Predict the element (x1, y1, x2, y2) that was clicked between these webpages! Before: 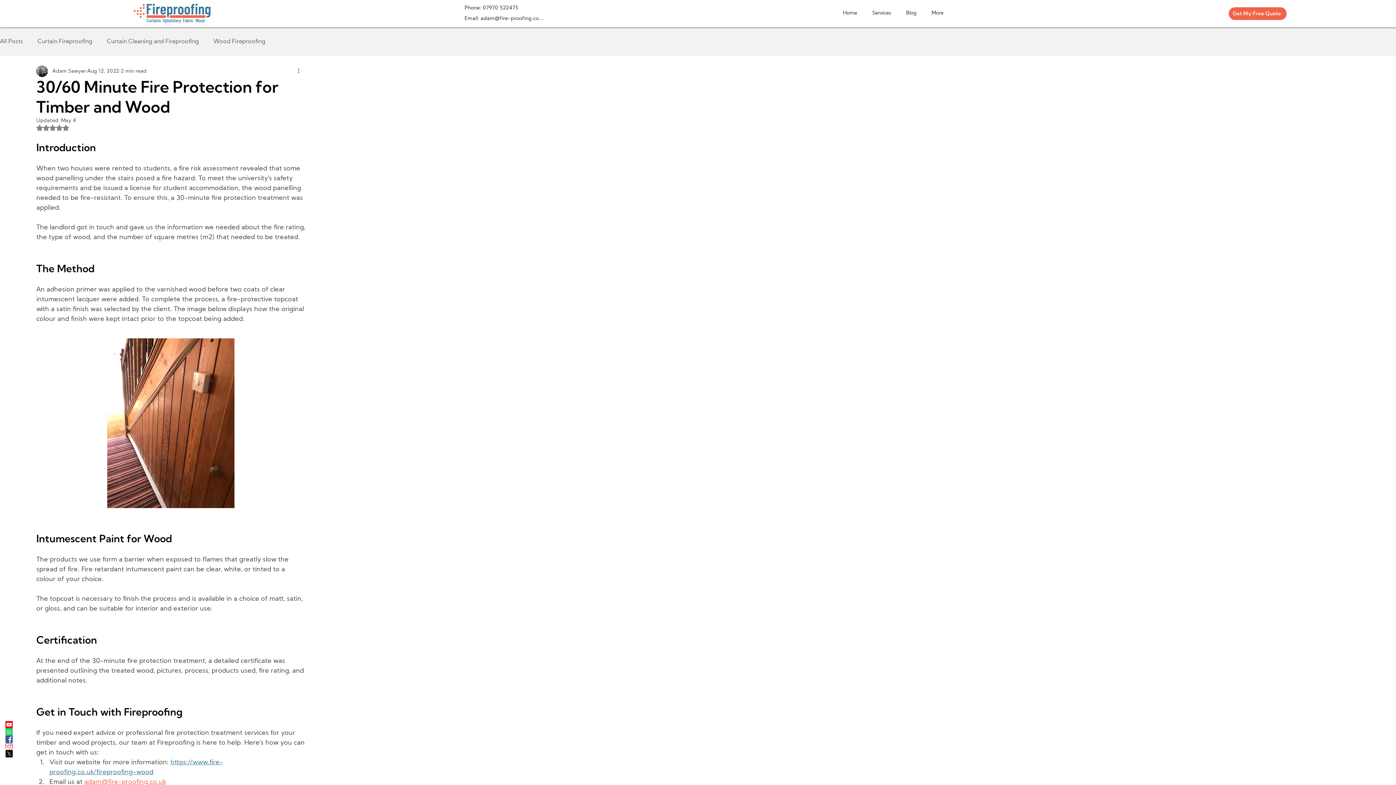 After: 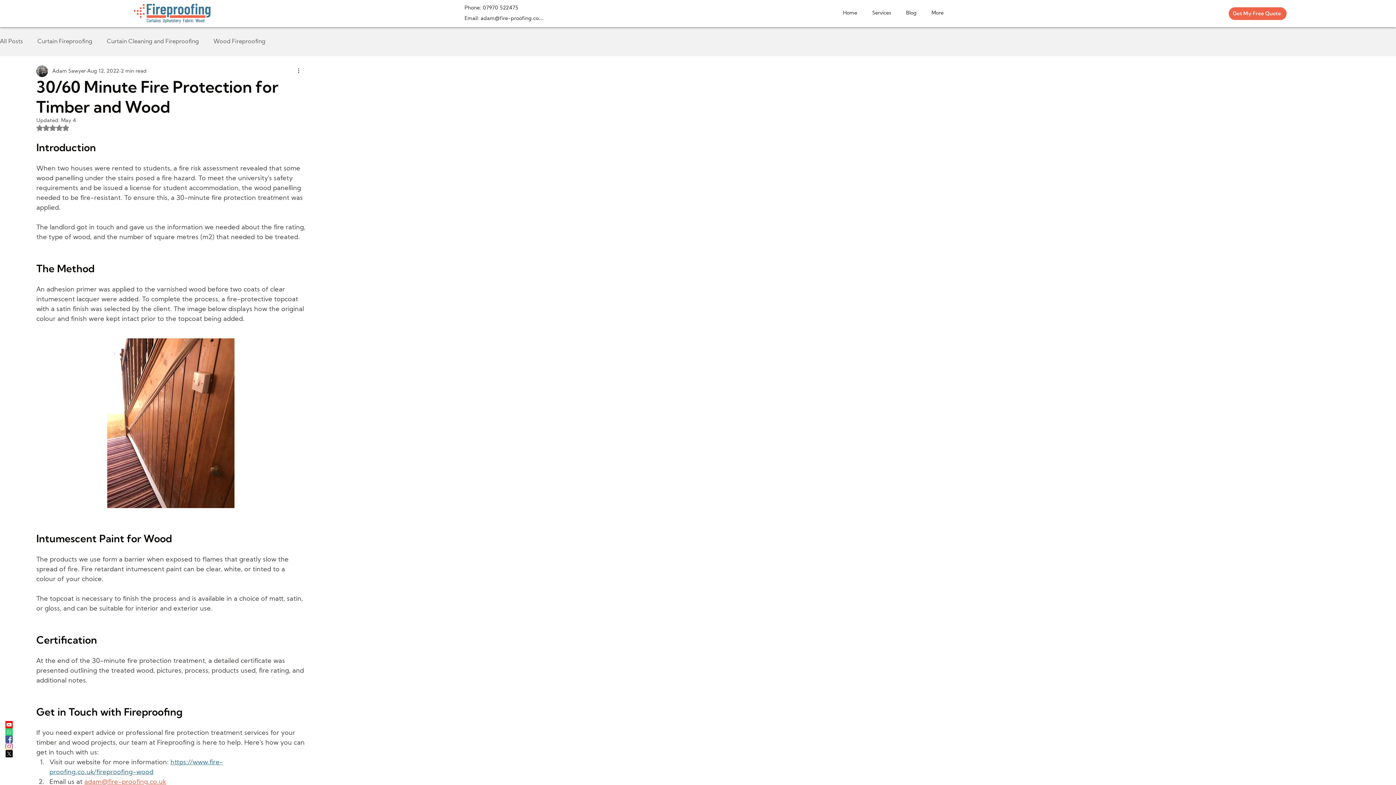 Action: bbox: (5, 743, 12, 750) label: Instagram